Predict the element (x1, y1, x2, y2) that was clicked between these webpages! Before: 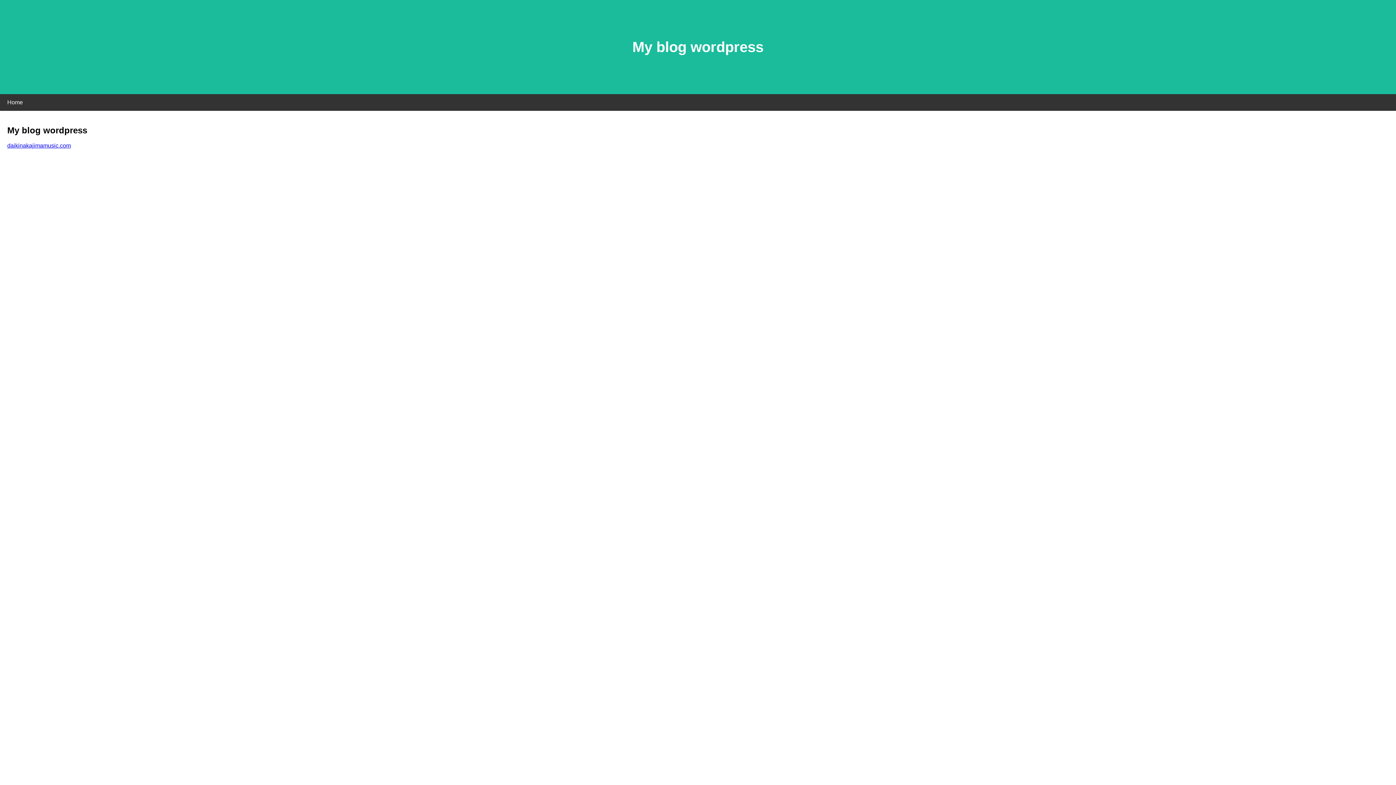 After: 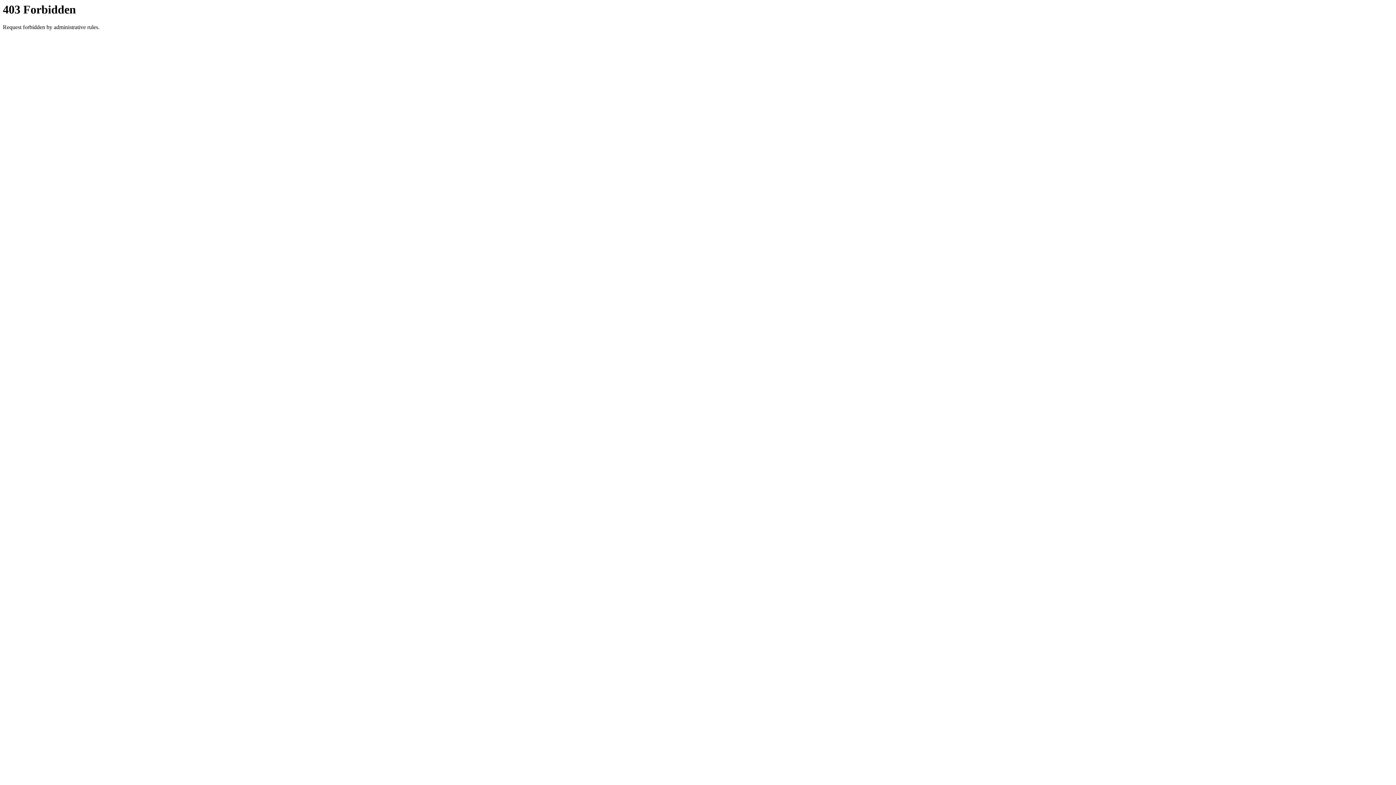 Action: label: daikinakajimamusic.com bbox: (7, 142, 70, 148)